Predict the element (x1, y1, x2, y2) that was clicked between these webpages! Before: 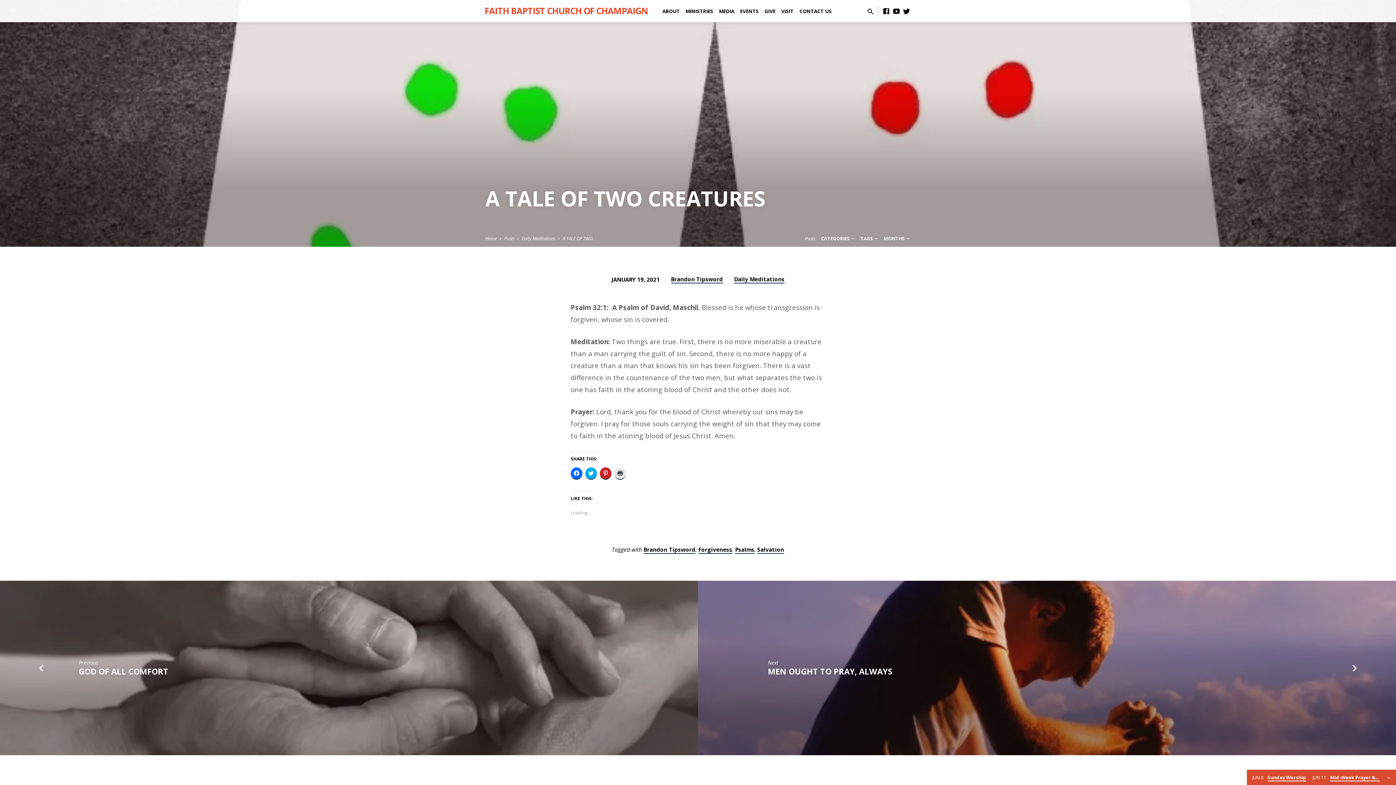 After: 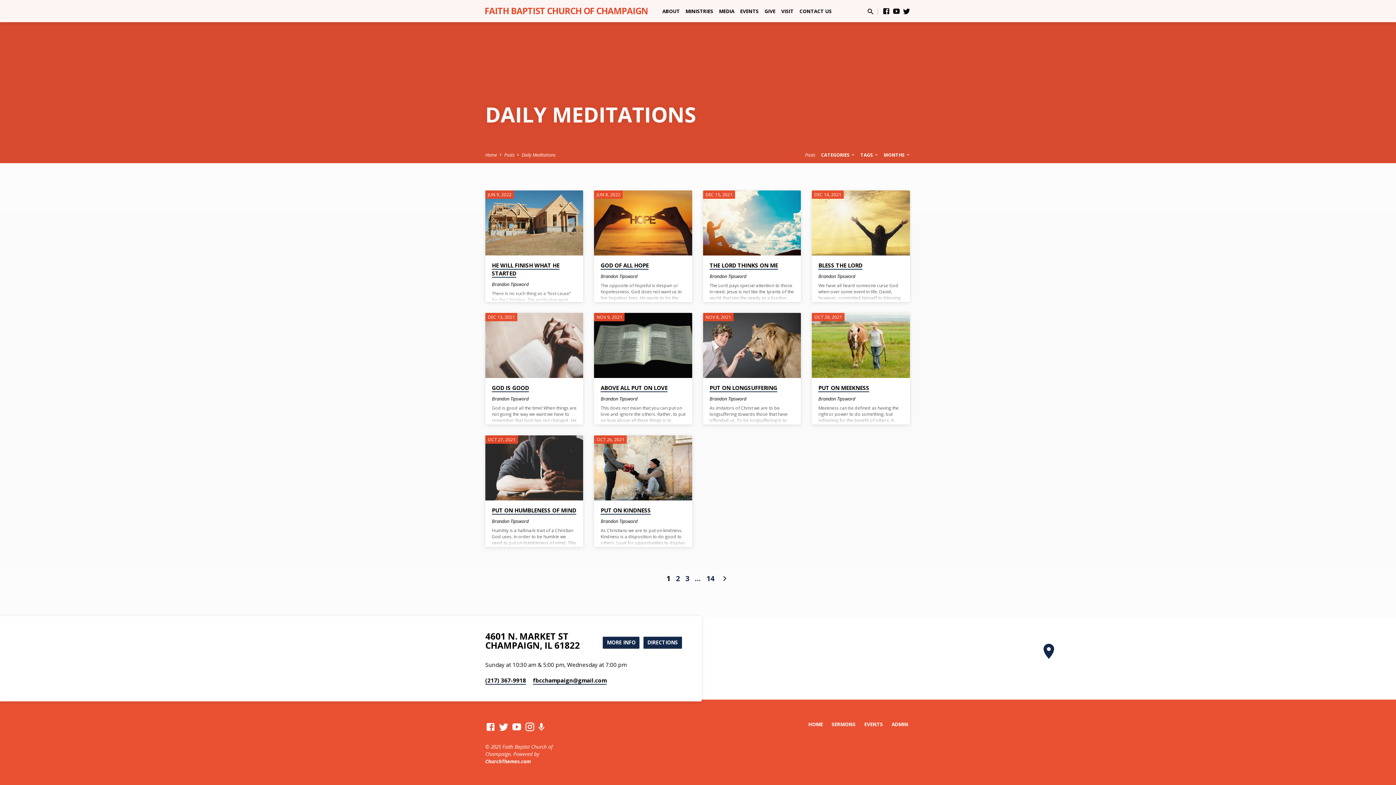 Action: bbox: (521, 235, 555, 241) label: Daily Meditations